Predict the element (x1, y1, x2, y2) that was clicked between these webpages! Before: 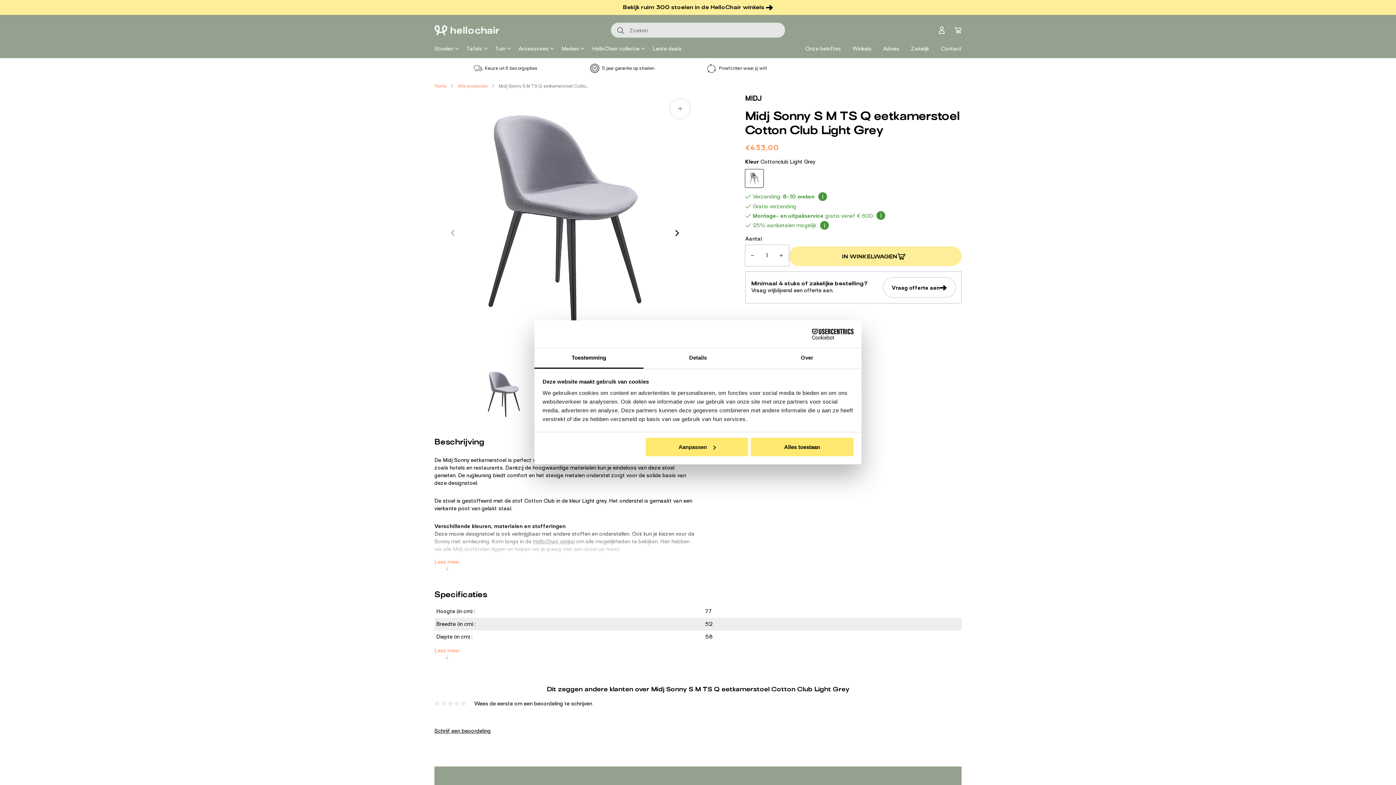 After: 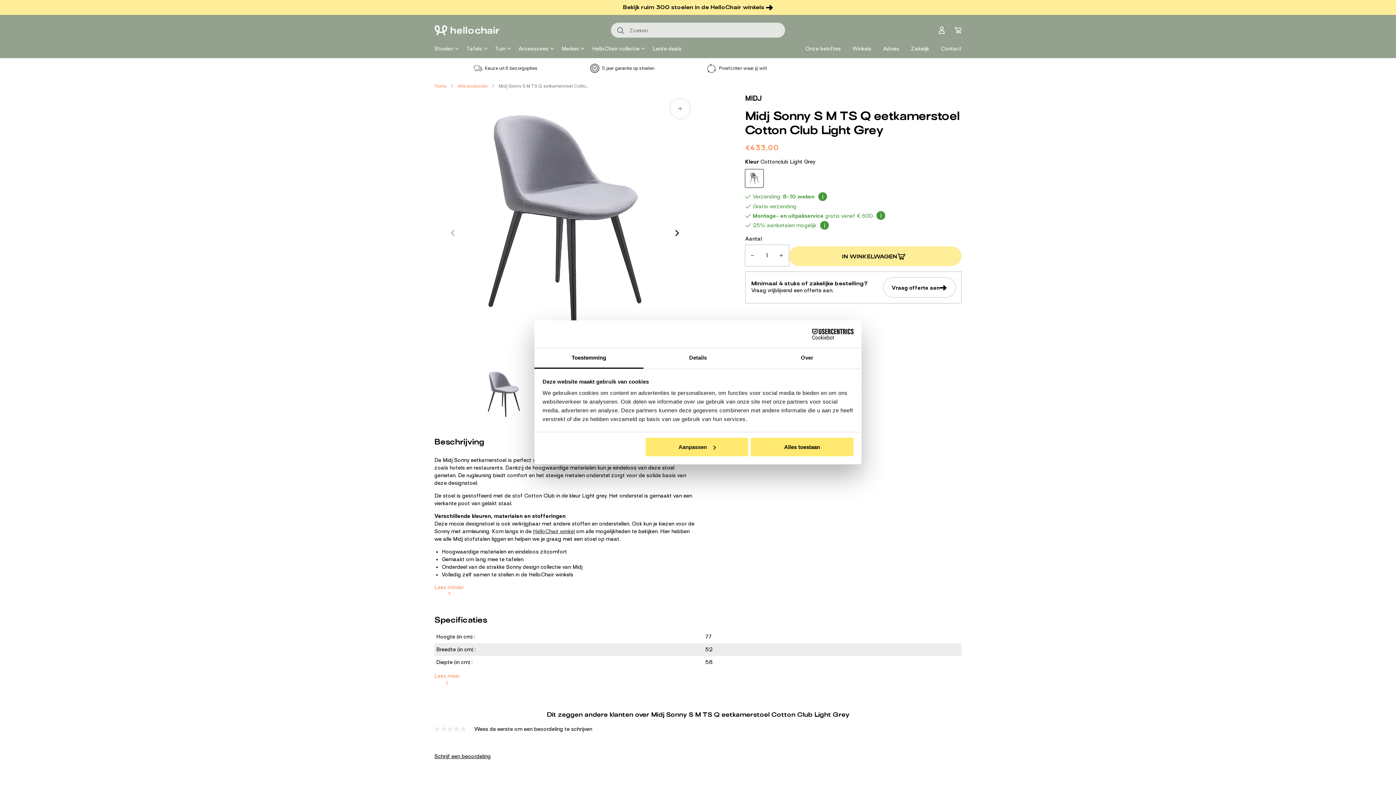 Action: label: Lees meer bbox: (434, 559, 460, 570)